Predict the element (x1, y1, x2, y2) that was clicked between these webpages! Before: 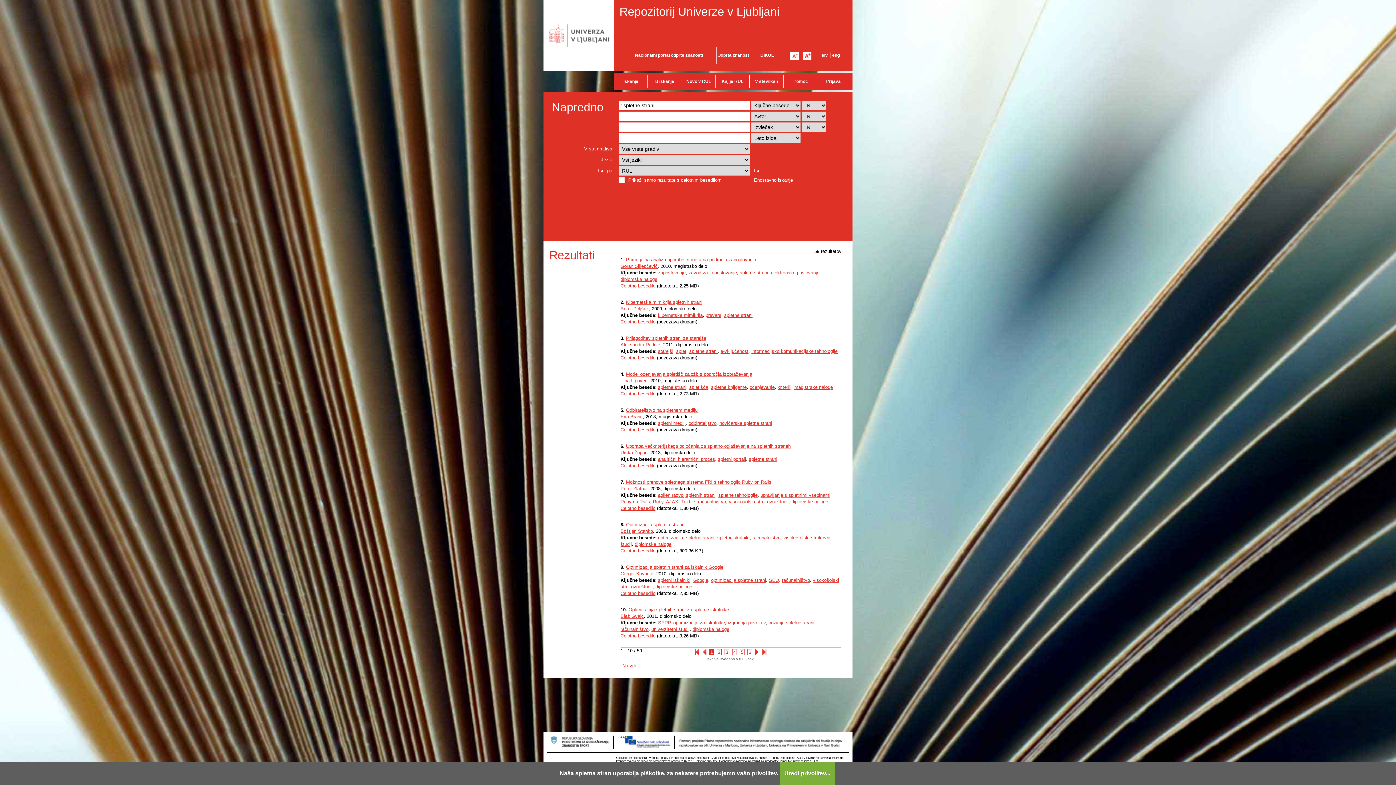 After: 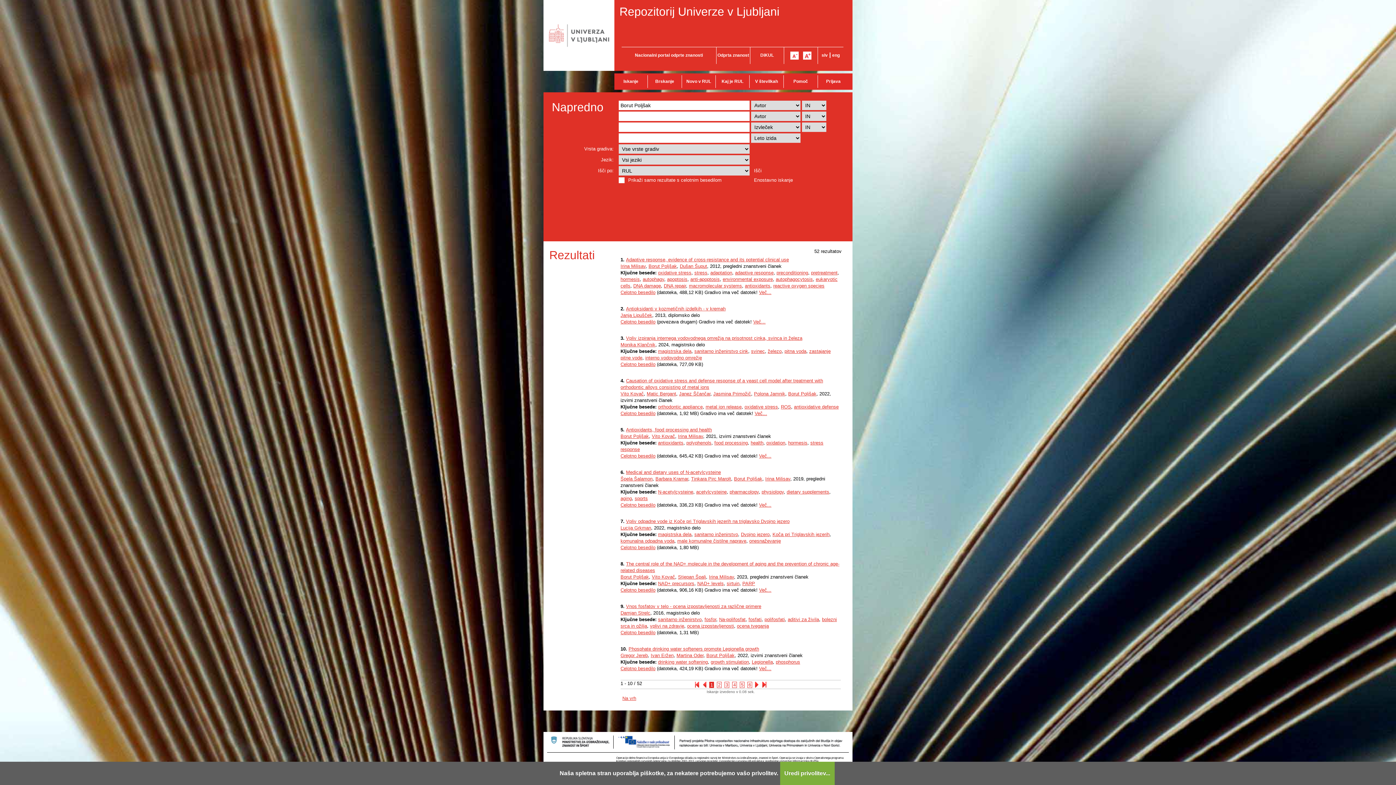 Action: bbox: (620, 306, 649, 311) label: Borut Poljšak